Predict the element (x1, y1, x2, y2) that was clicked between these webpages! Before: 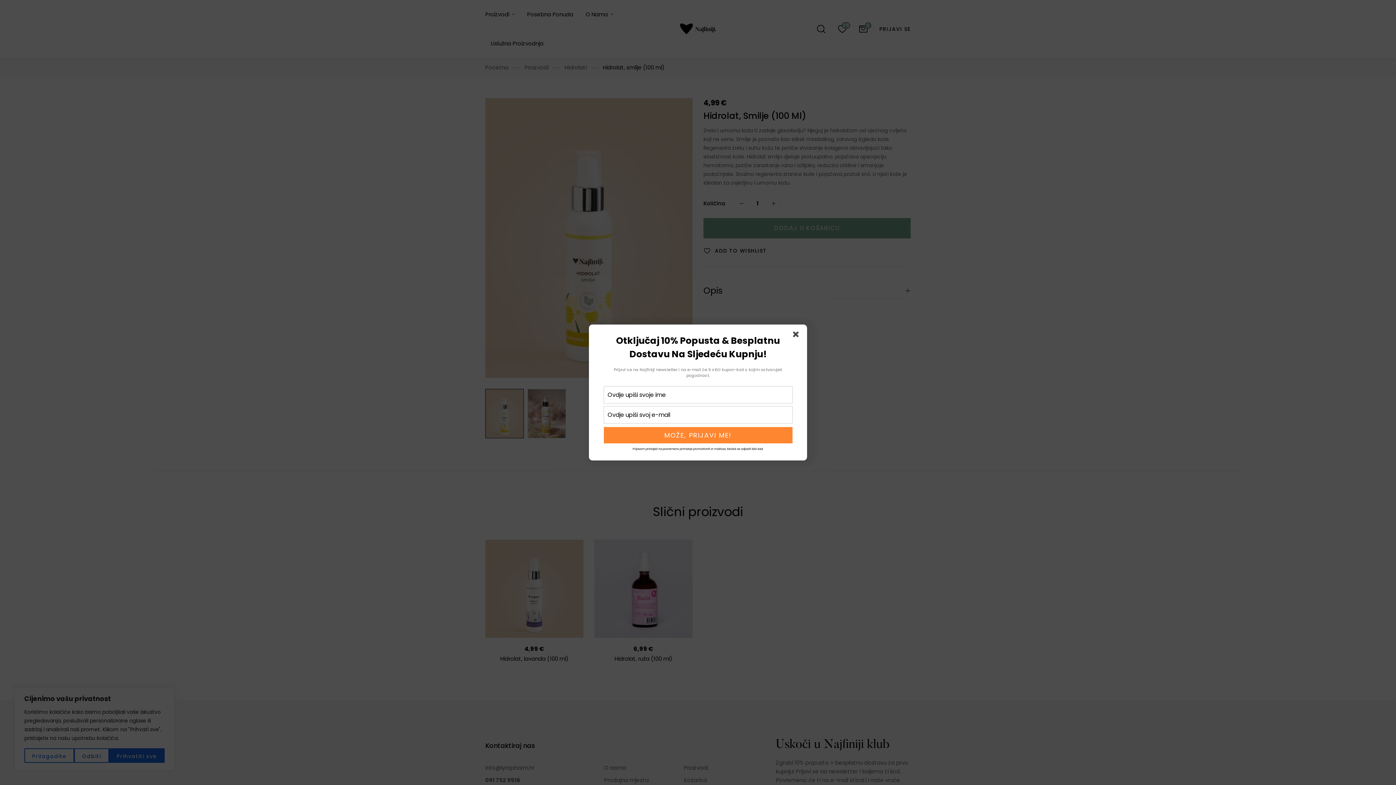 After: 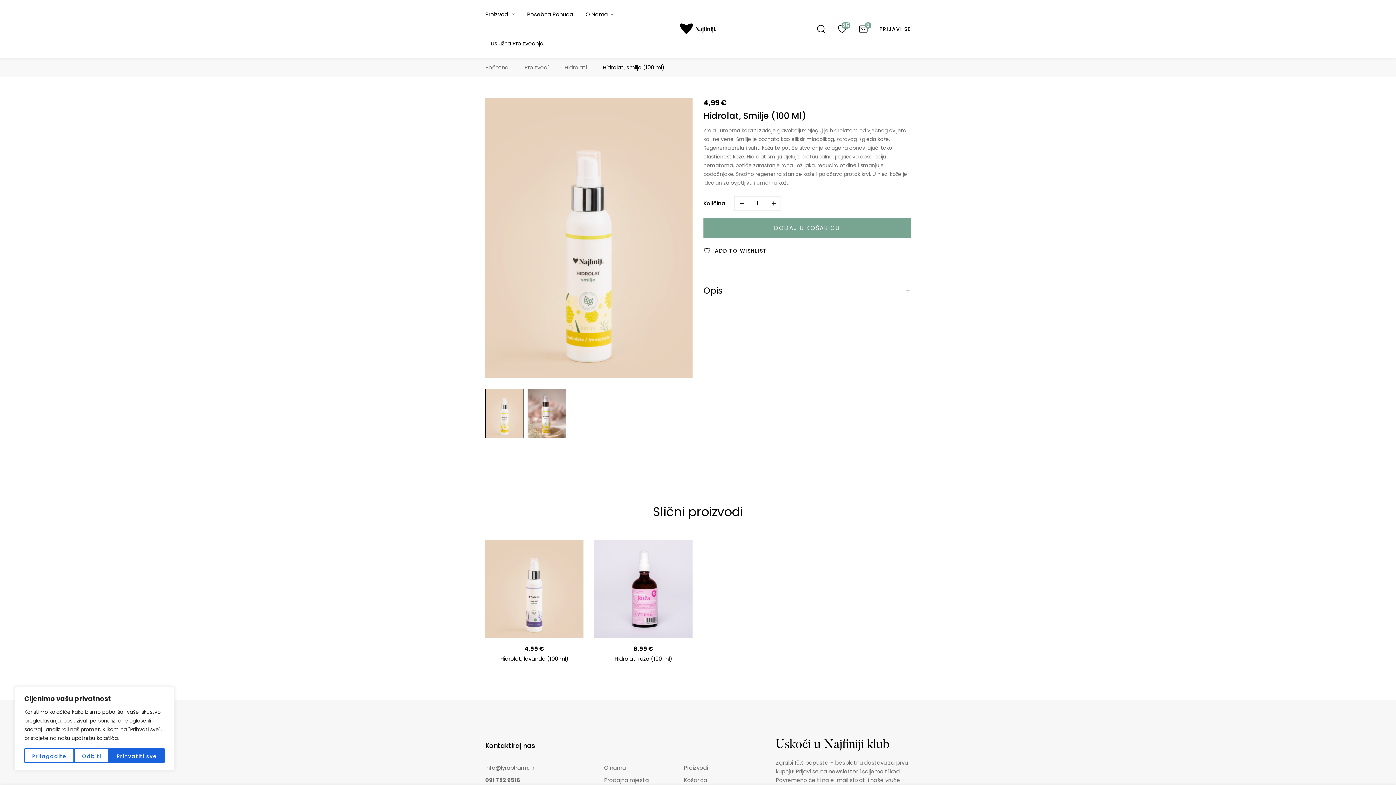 Action: bbox: (793, 331, 801, 340)